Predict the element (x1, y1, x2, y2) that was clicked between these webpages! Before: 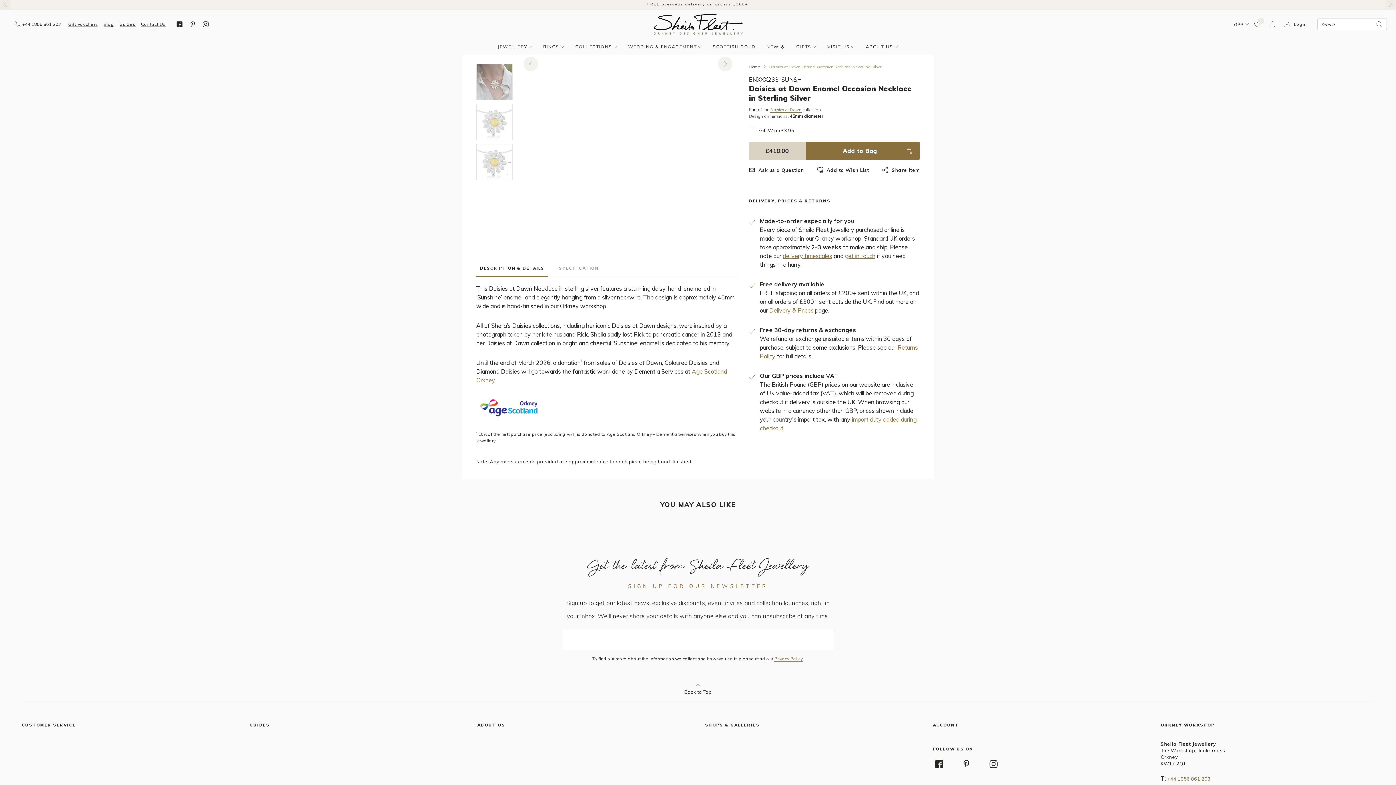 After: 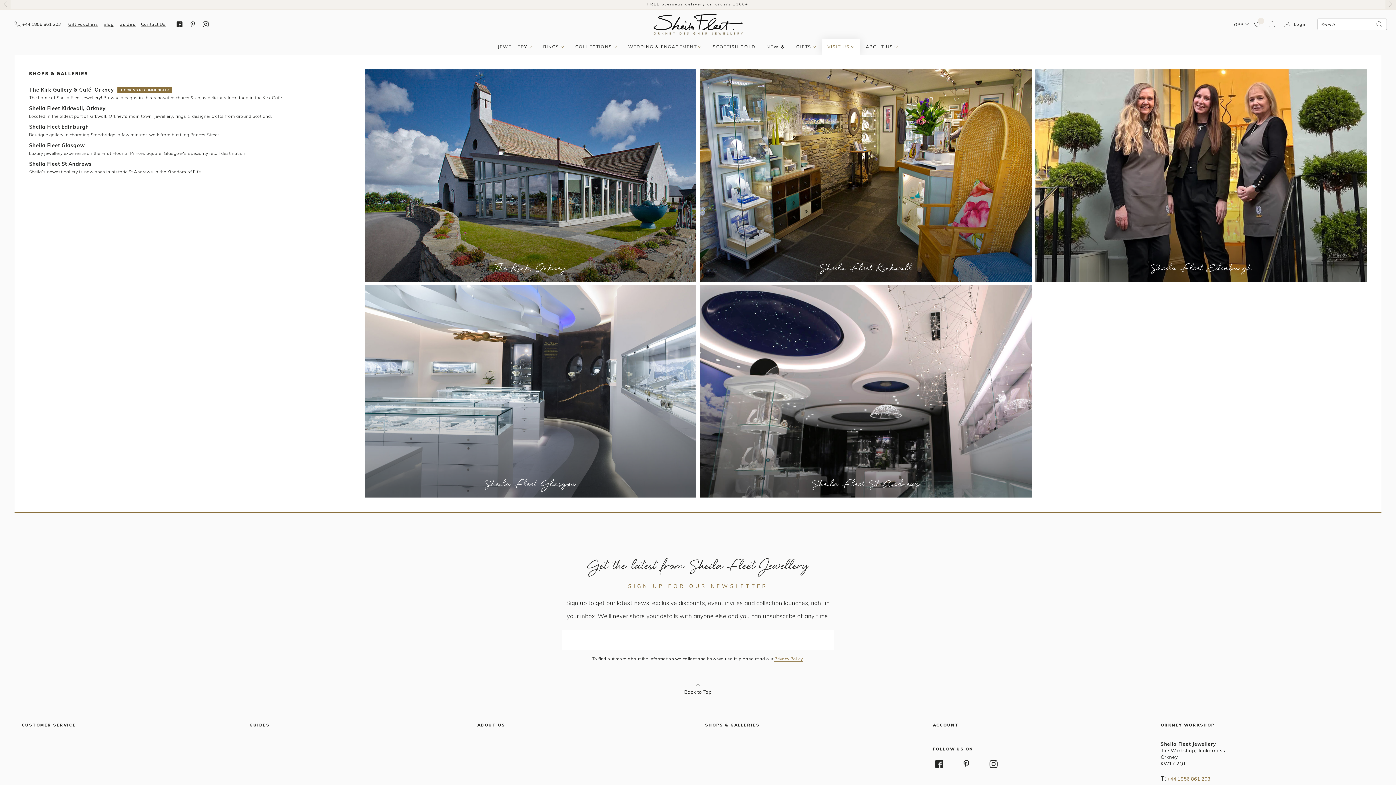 Action: label: VISIT US bbox: (822, 38, 860, 54)